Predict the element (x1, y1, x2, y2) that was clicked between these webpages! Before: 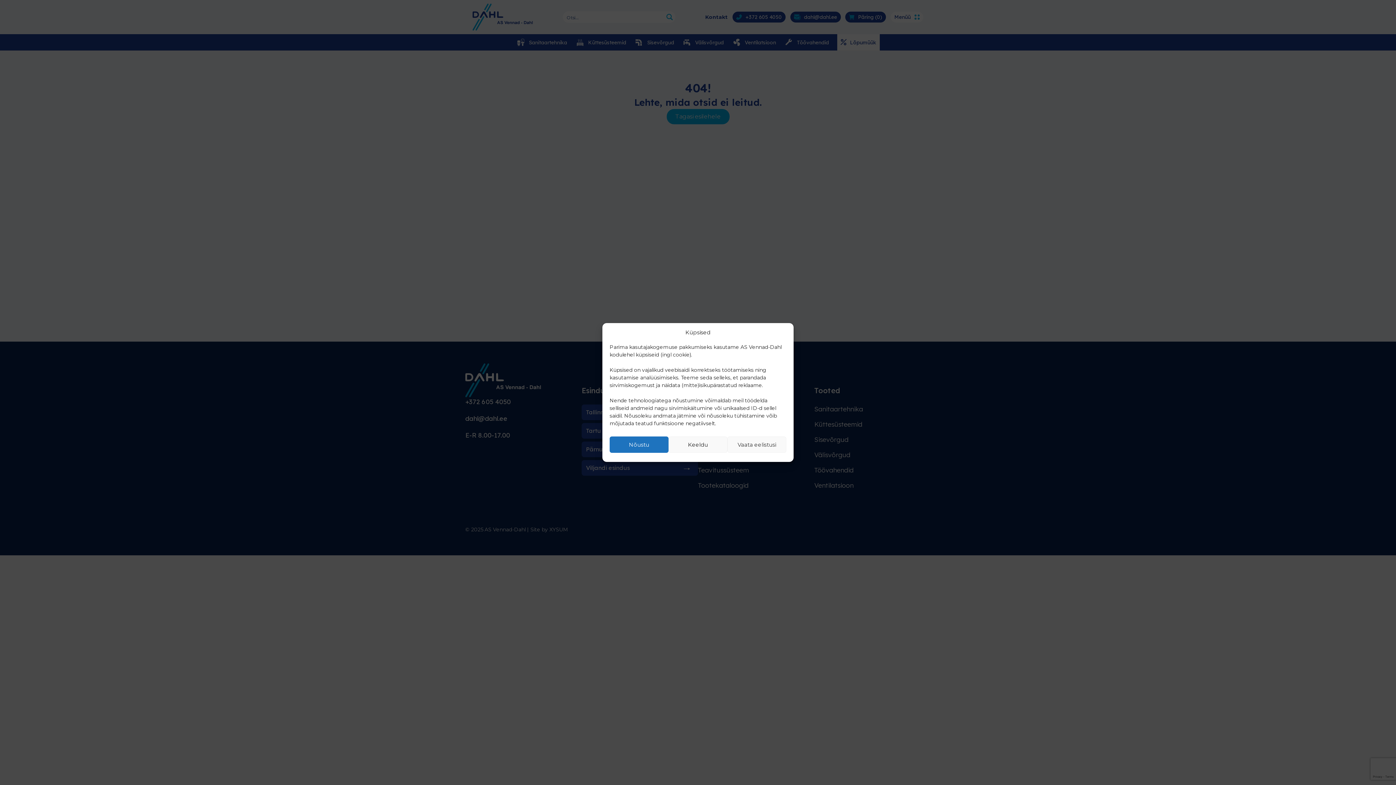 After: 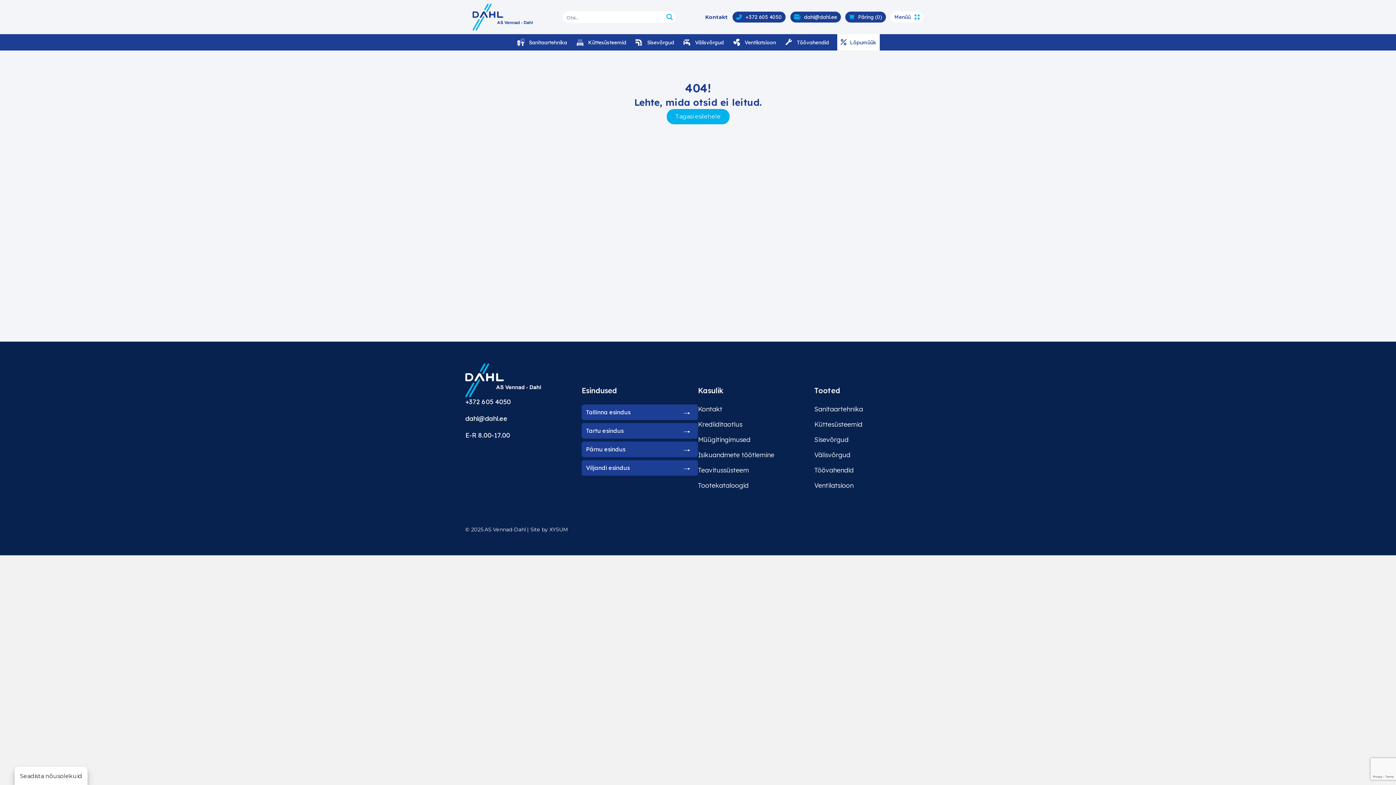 Action: label: Keeldu bbox: (668, 436, 727, 453)